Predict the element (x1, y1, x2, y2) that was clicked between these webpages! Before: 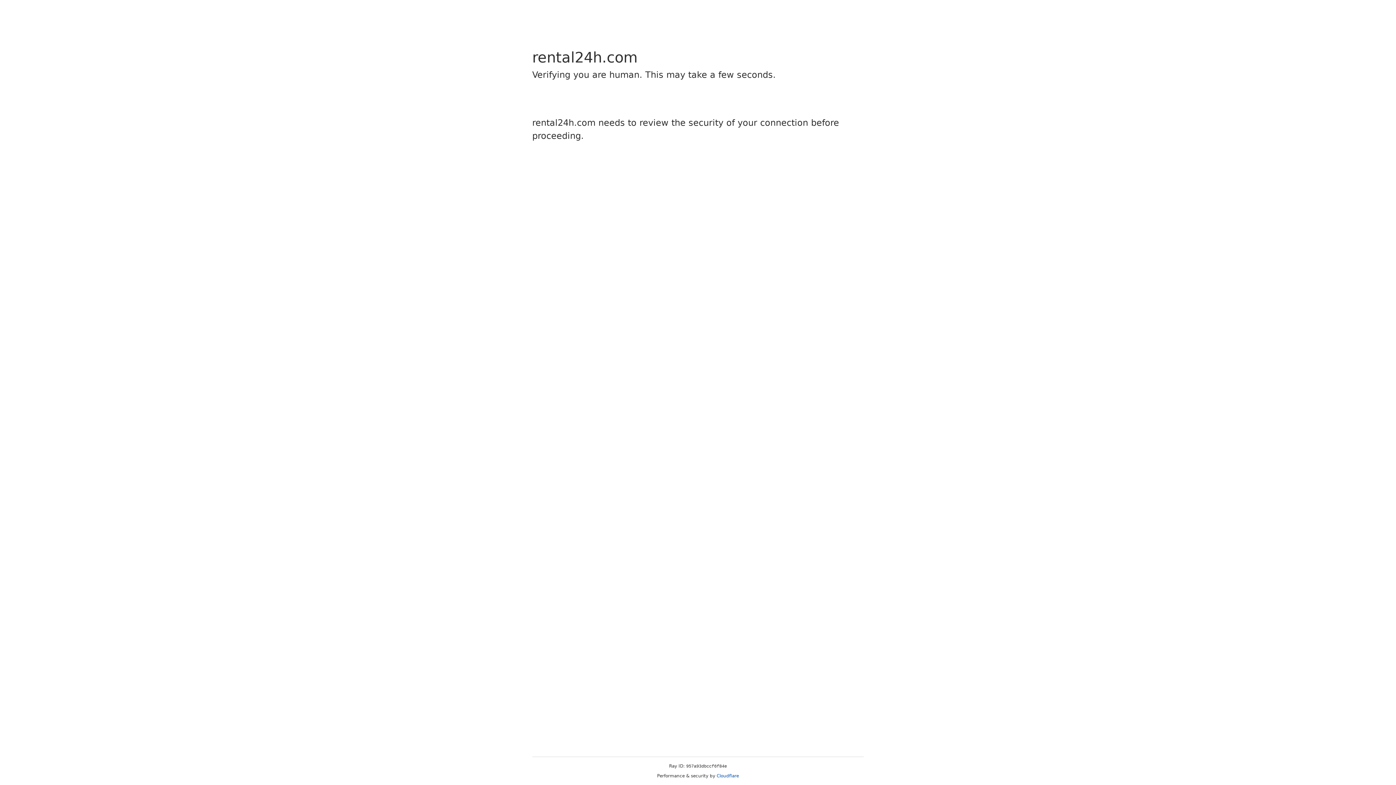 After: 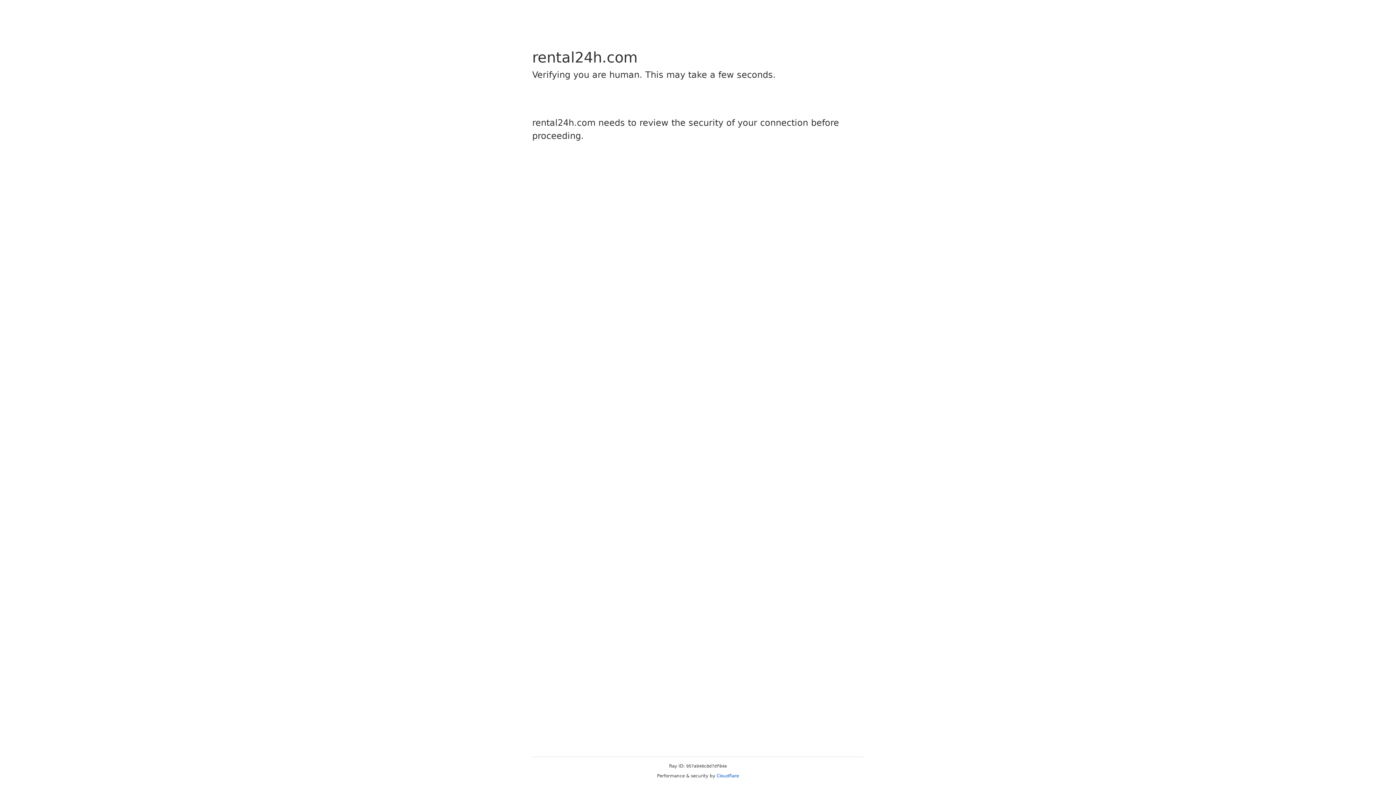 Action: bbox: (716, 773, 739, 778) label: Cloudflare